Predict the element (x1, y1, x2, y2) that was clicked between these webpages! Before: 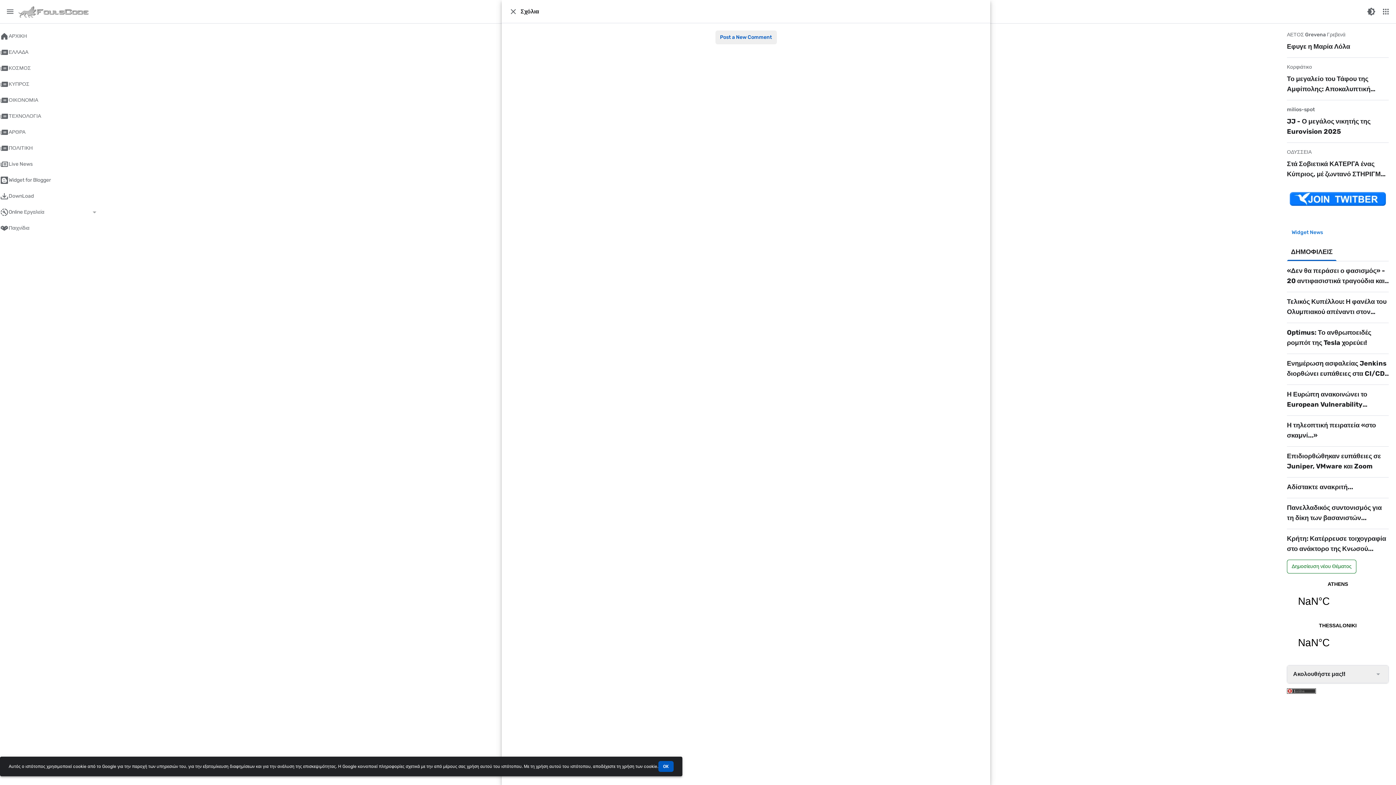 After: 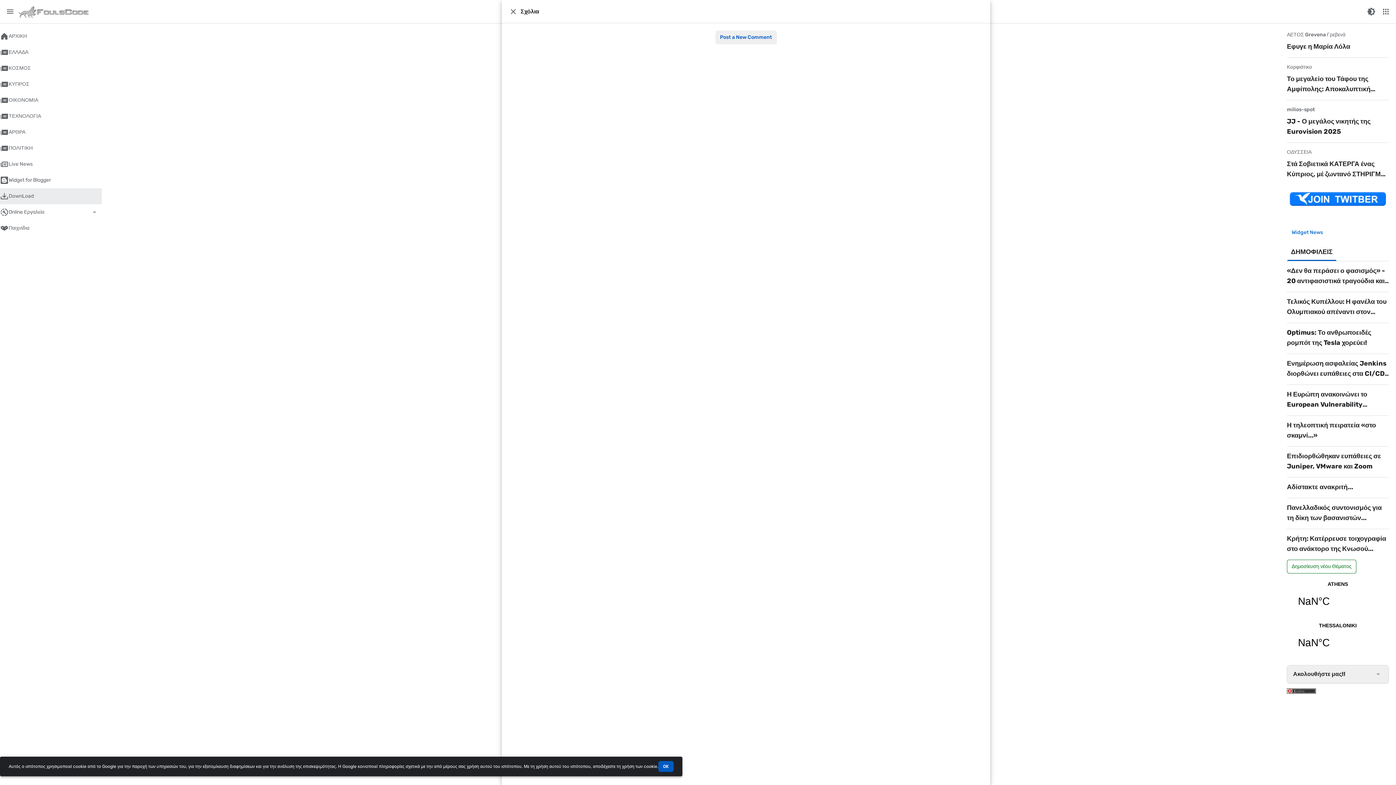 Action: label: DownLoad bbox: (0, 188, 101, 204)